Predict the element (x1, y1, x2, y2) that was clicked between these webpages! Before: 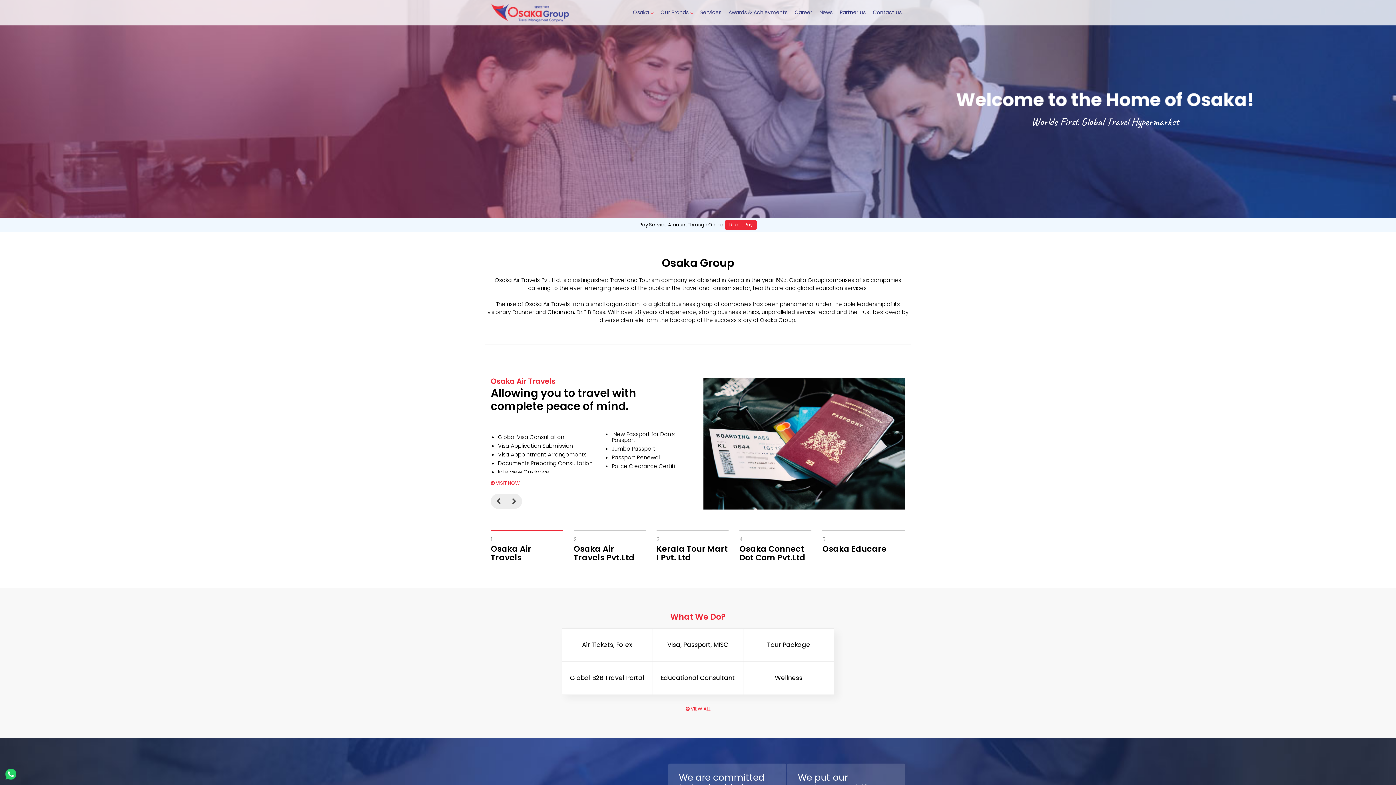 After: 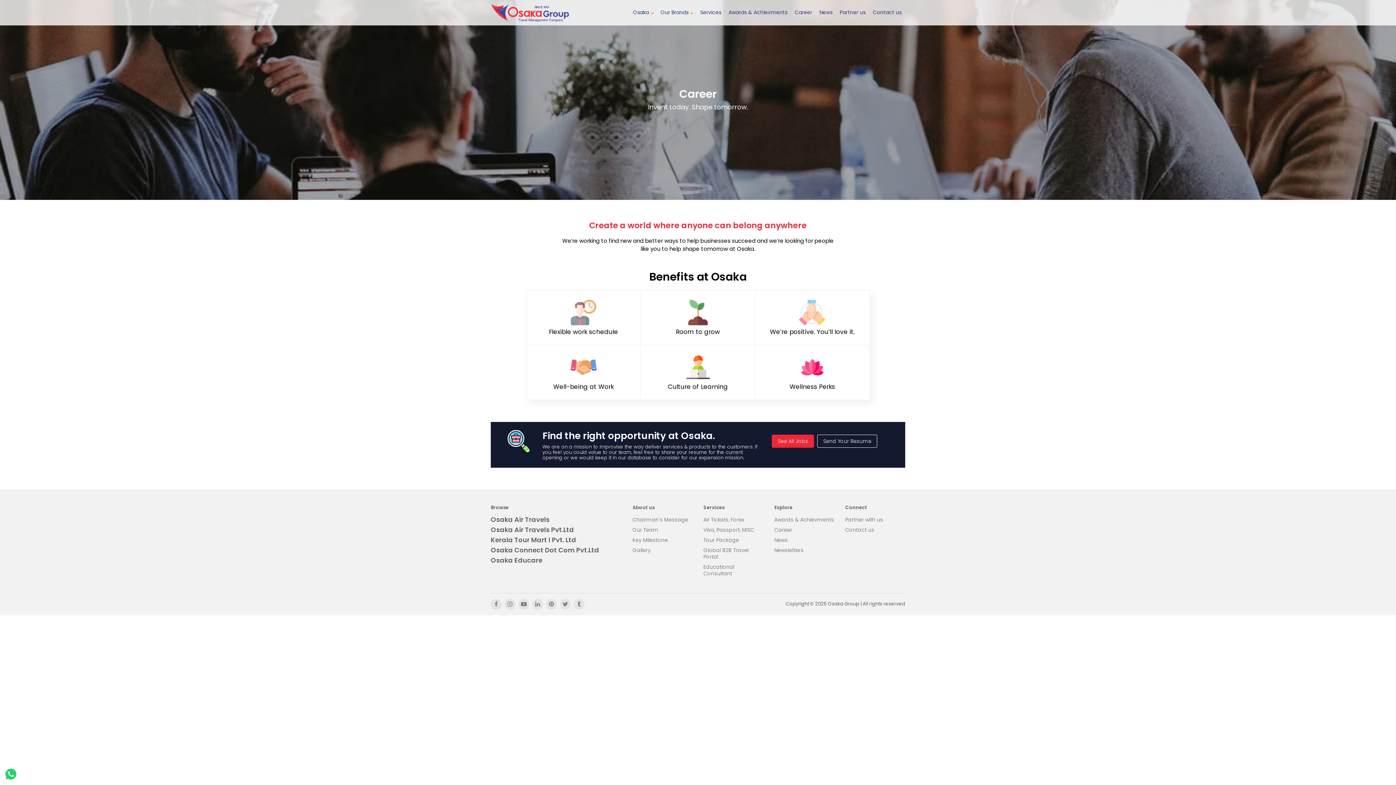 Action: bbox: (791, 5, 816, 19) label: Career